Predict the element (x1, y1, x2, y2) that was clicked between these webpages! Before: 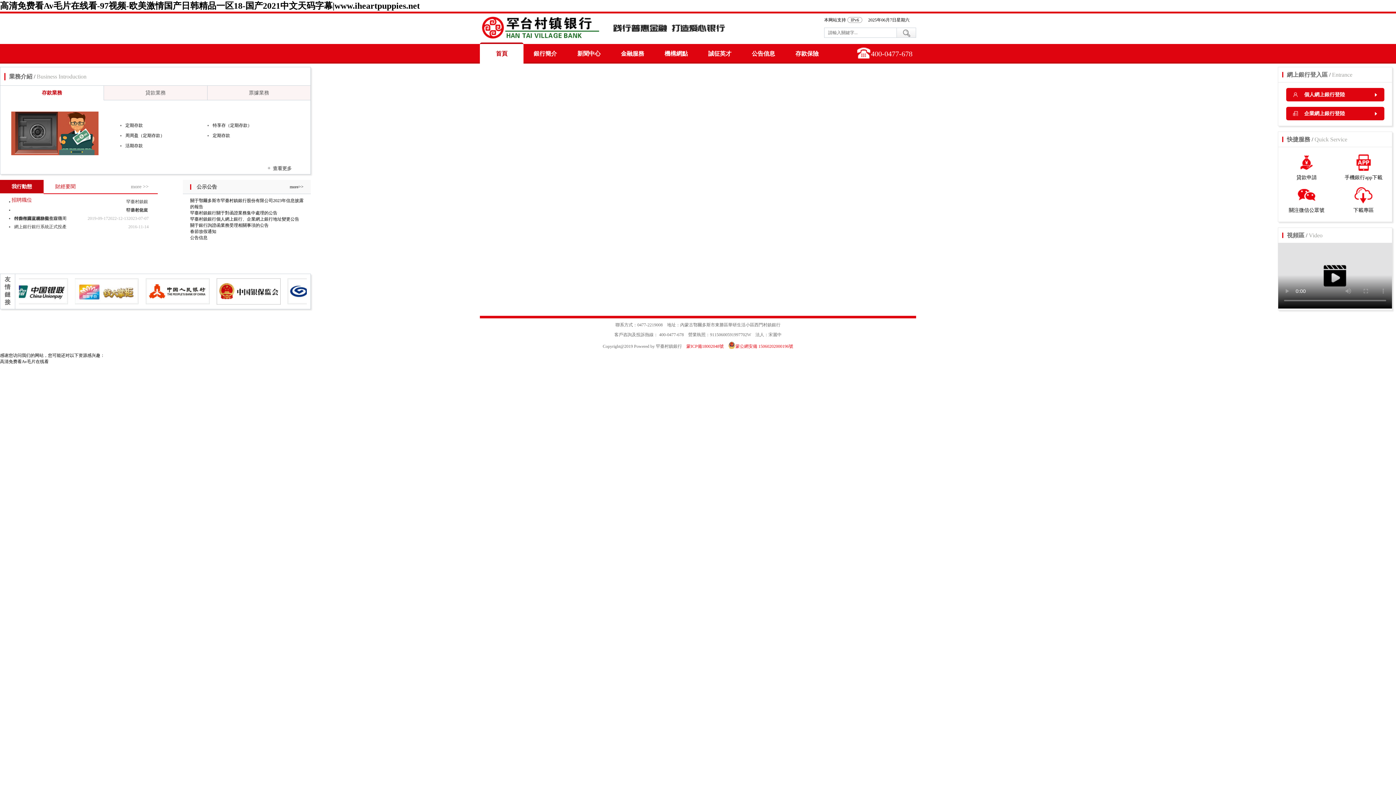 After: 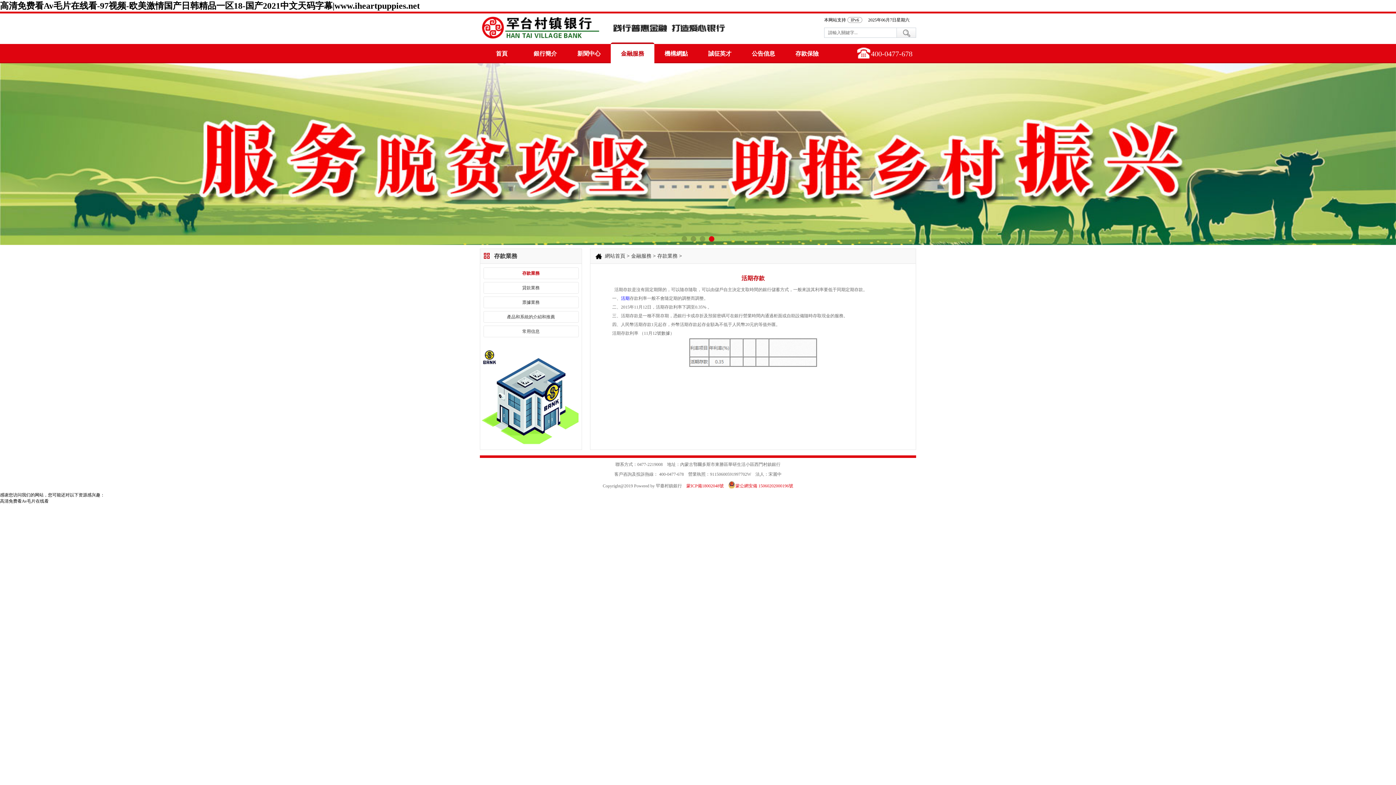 Action: bbox: (125, 143, 142, 148) label: 活期存款